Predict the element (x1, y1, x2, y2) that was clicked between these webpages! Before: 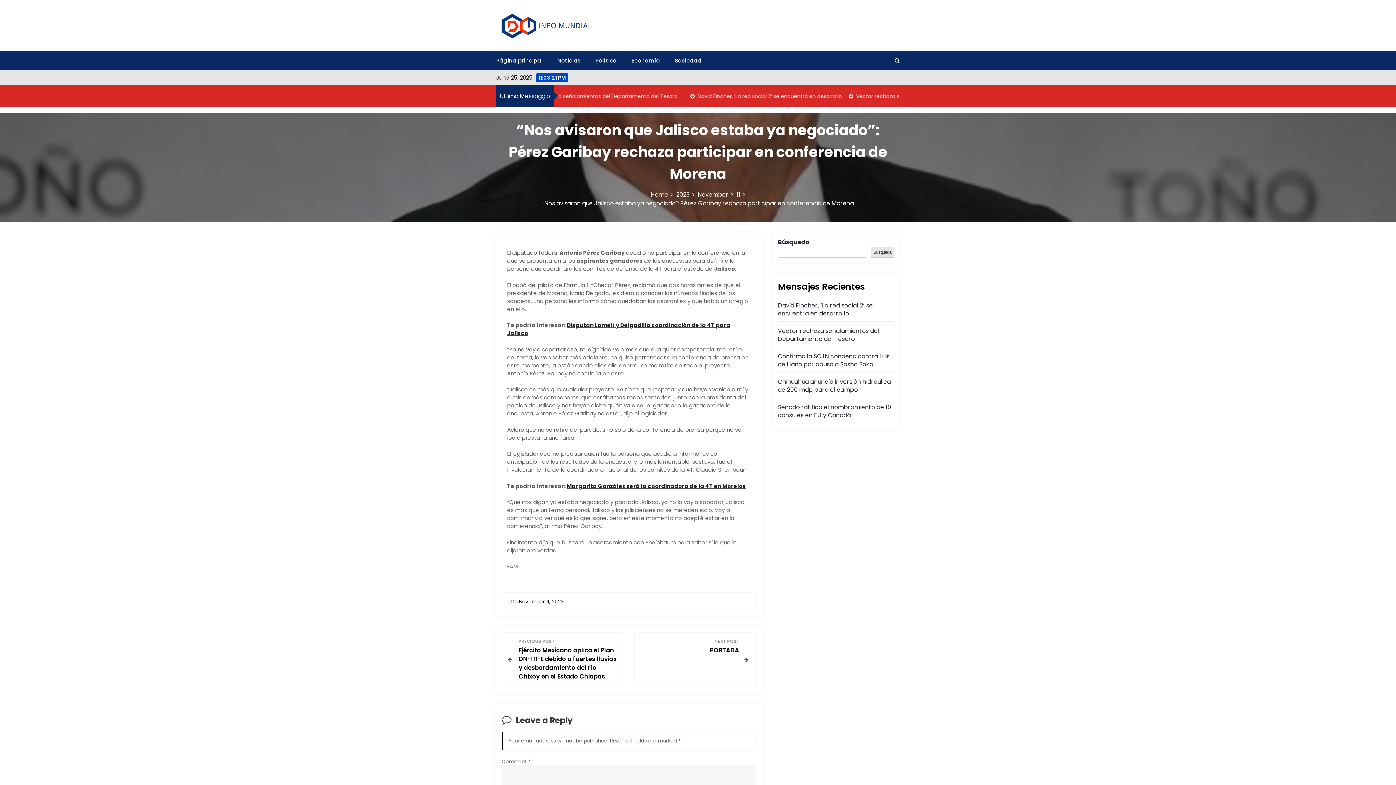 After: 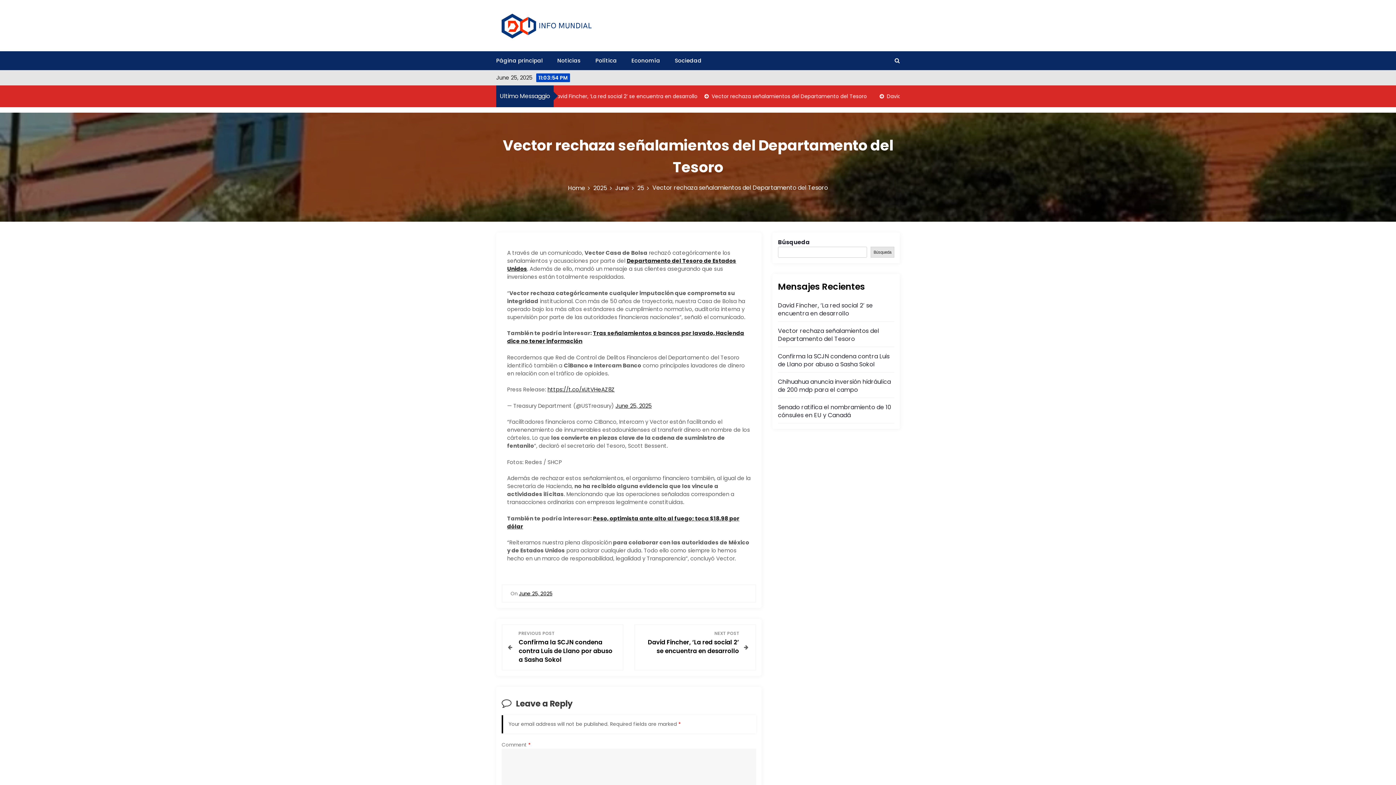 Action: label: Vector rechaza señalamientos del Departamento del Tesoro bbox: (778, 326, 879, 343)